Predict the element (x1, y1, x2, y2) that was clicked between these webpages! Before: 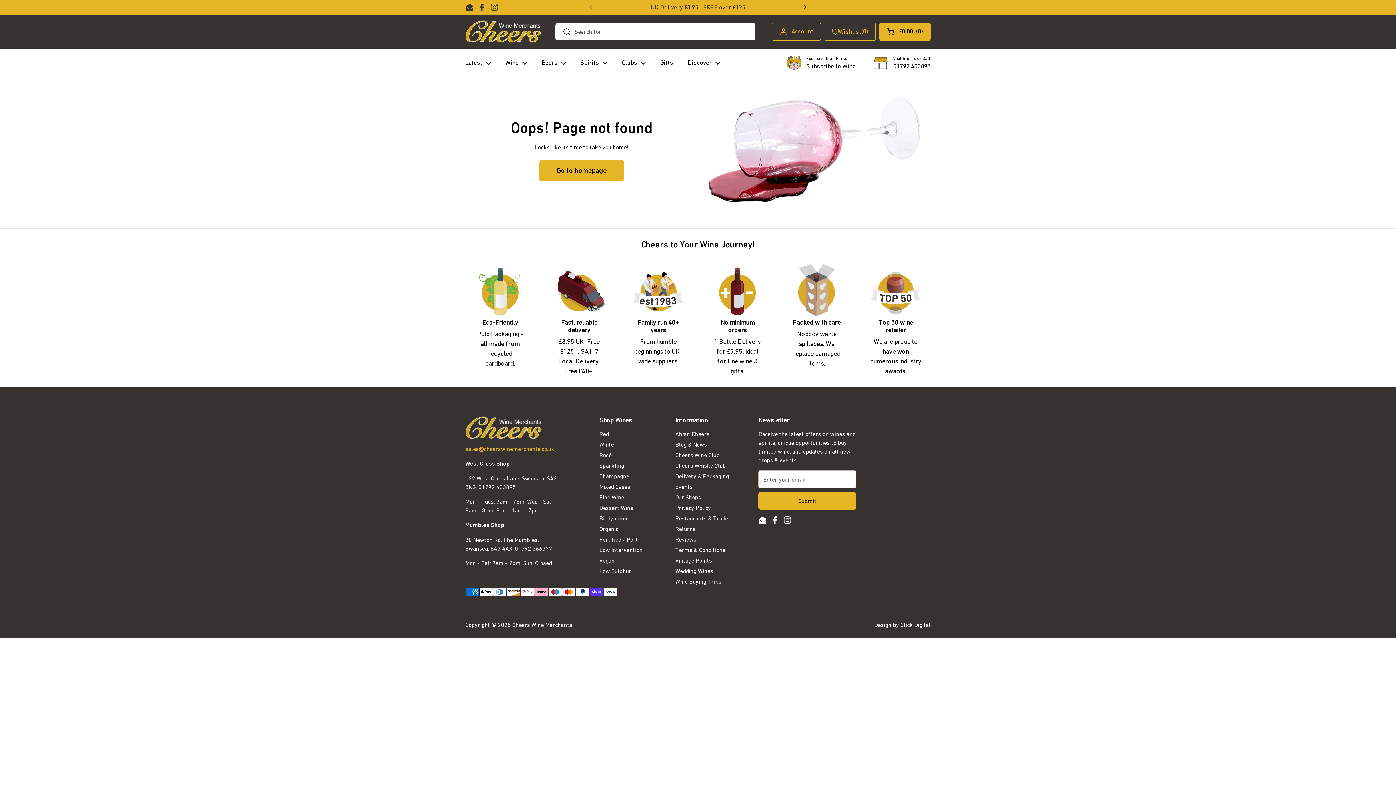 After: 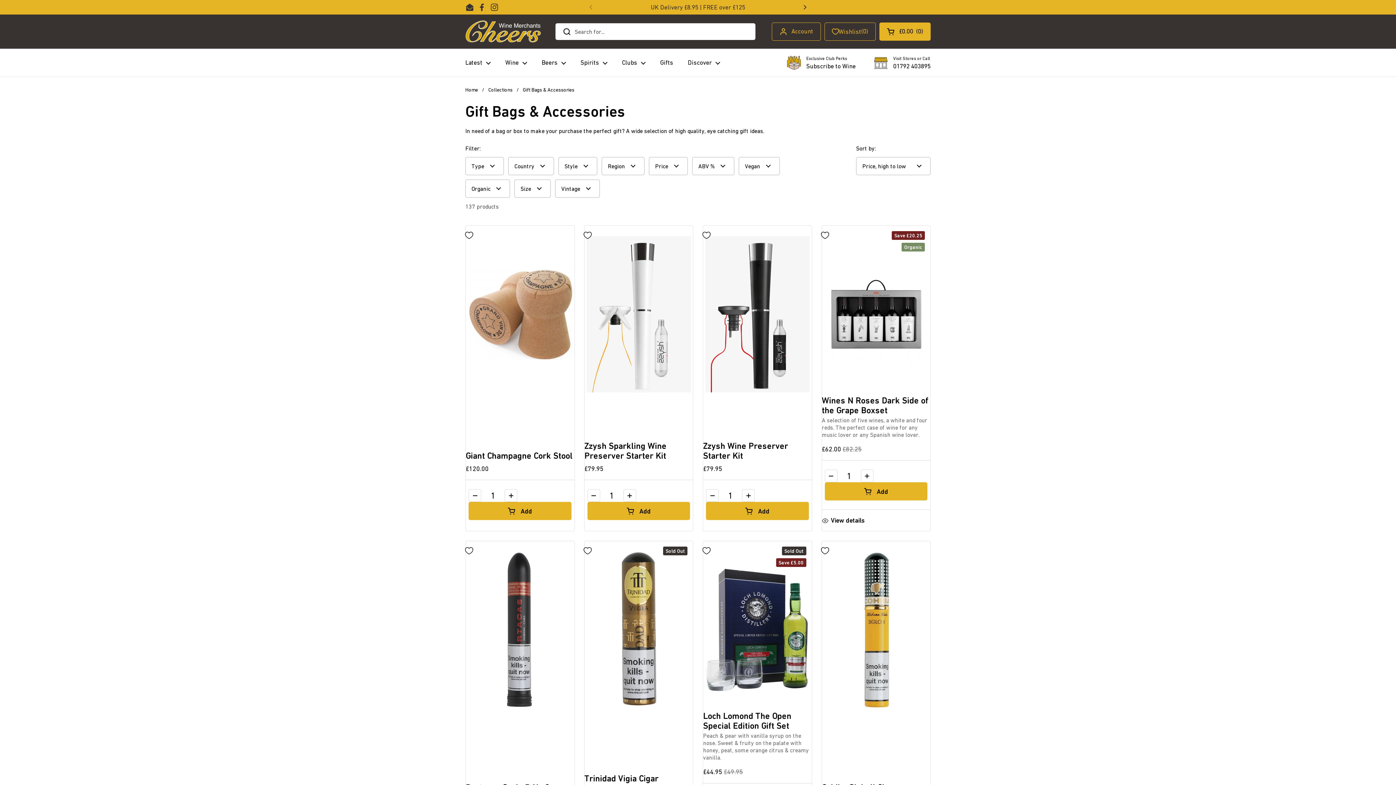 Action: label: Gifts bbox: (653, 54, 680, 71)